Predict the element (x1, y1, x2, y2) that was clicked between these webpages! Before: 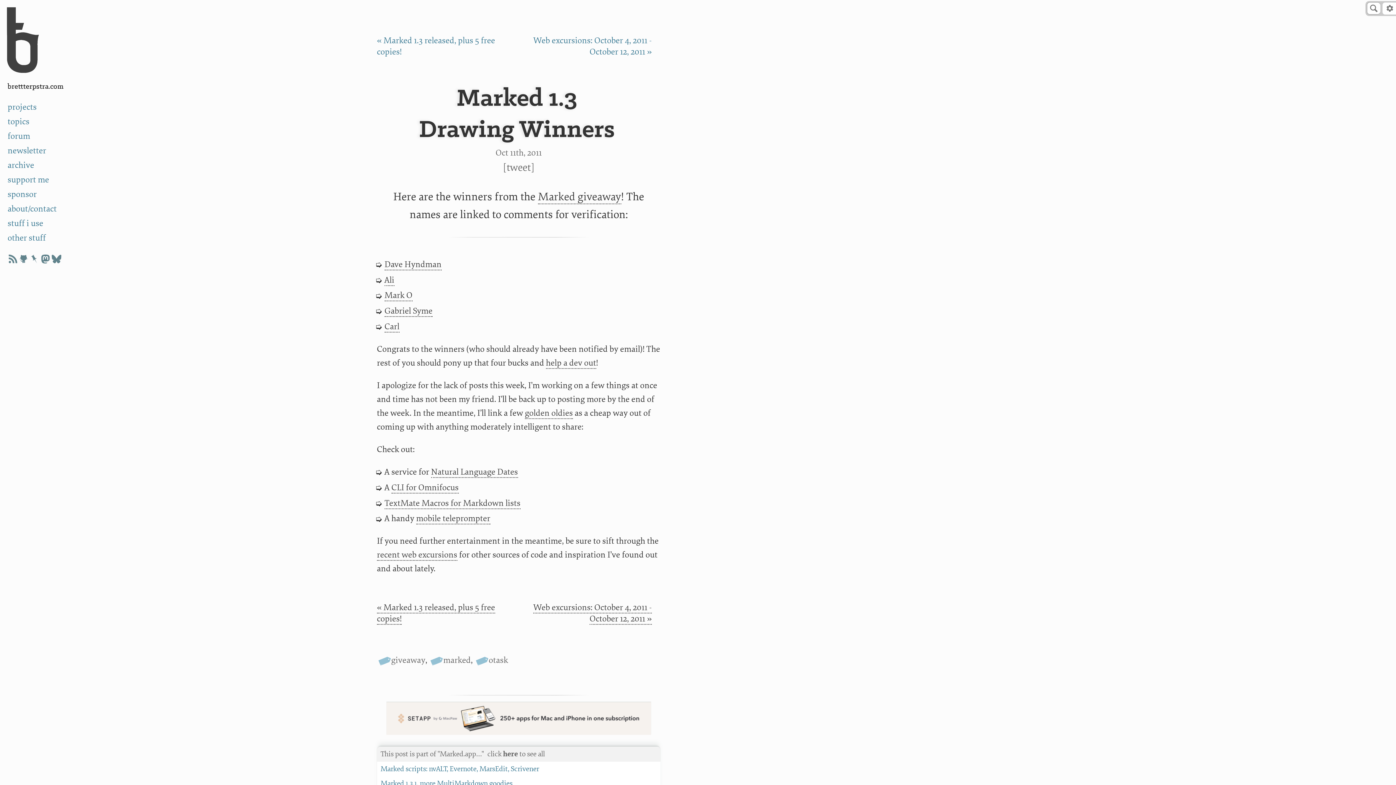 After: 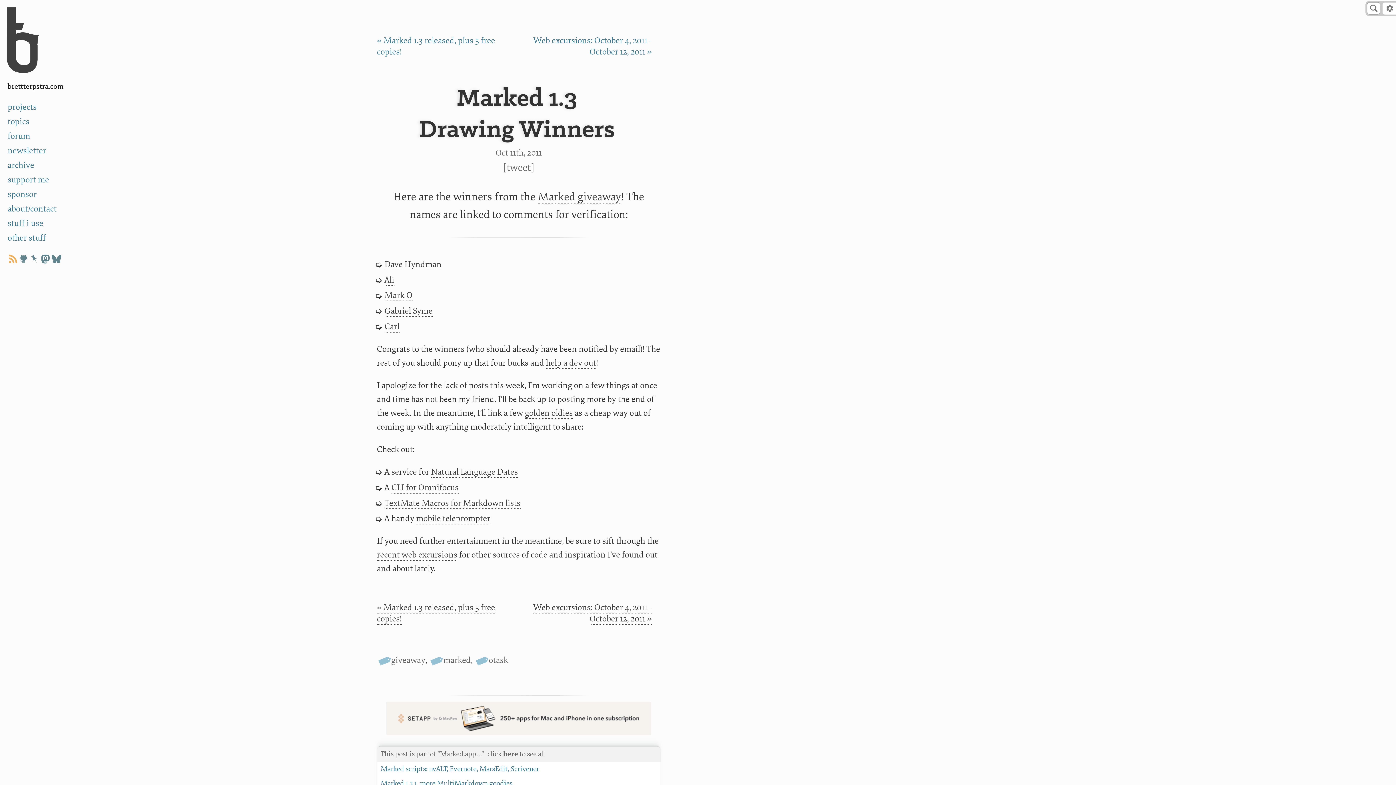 Action: bbox: (7, 254, 18, 263)